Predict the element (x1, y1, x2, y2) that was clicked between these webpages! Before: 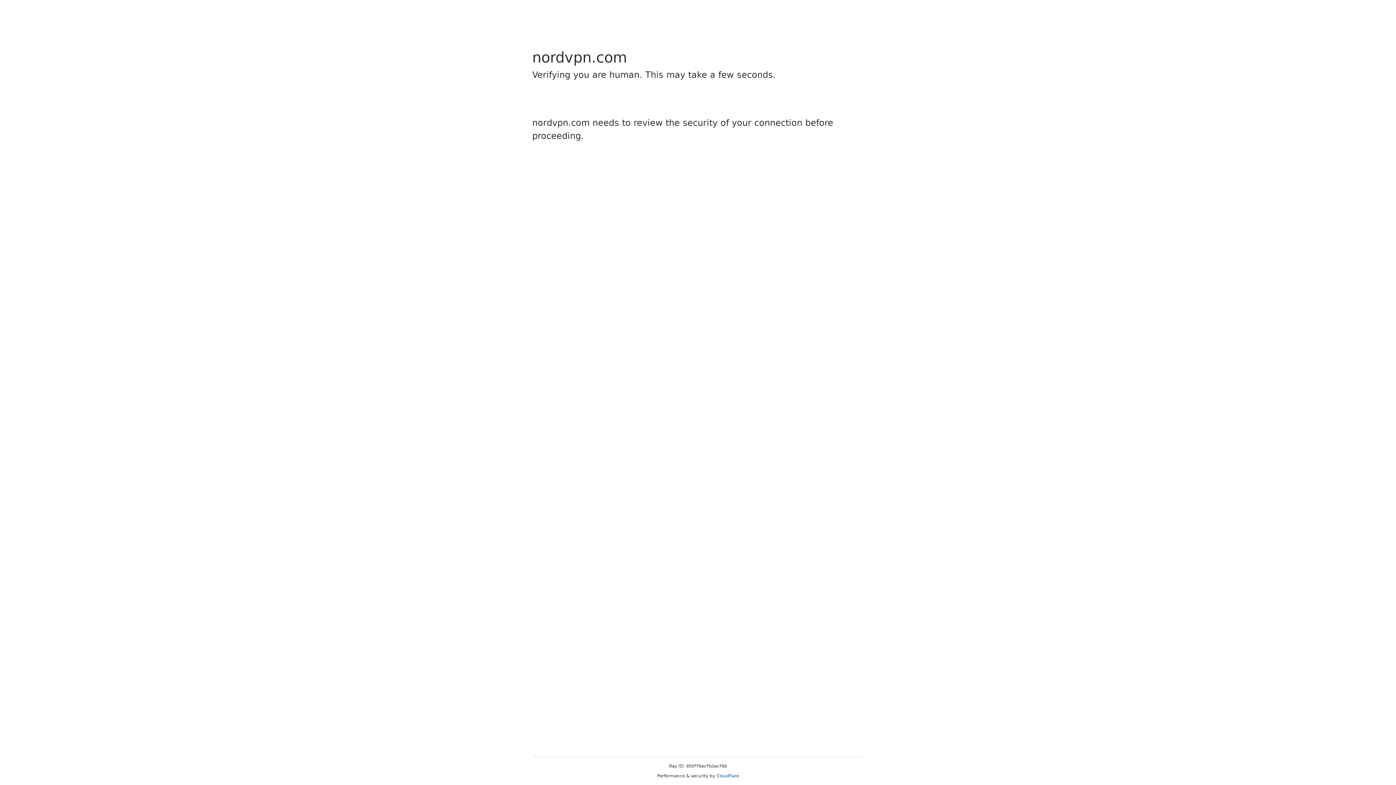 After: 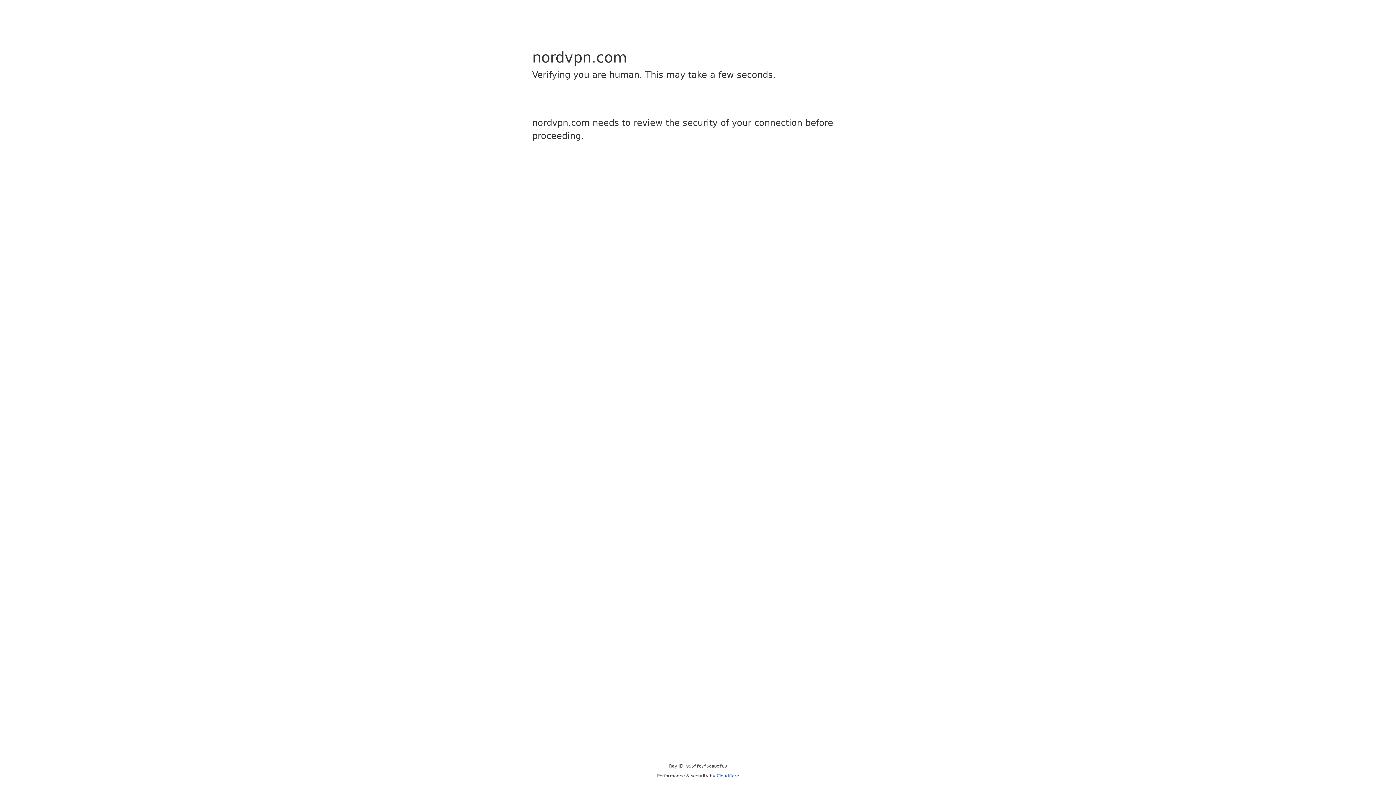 Action: label: Cloudflare bbox: (716, 773, 739, 778)